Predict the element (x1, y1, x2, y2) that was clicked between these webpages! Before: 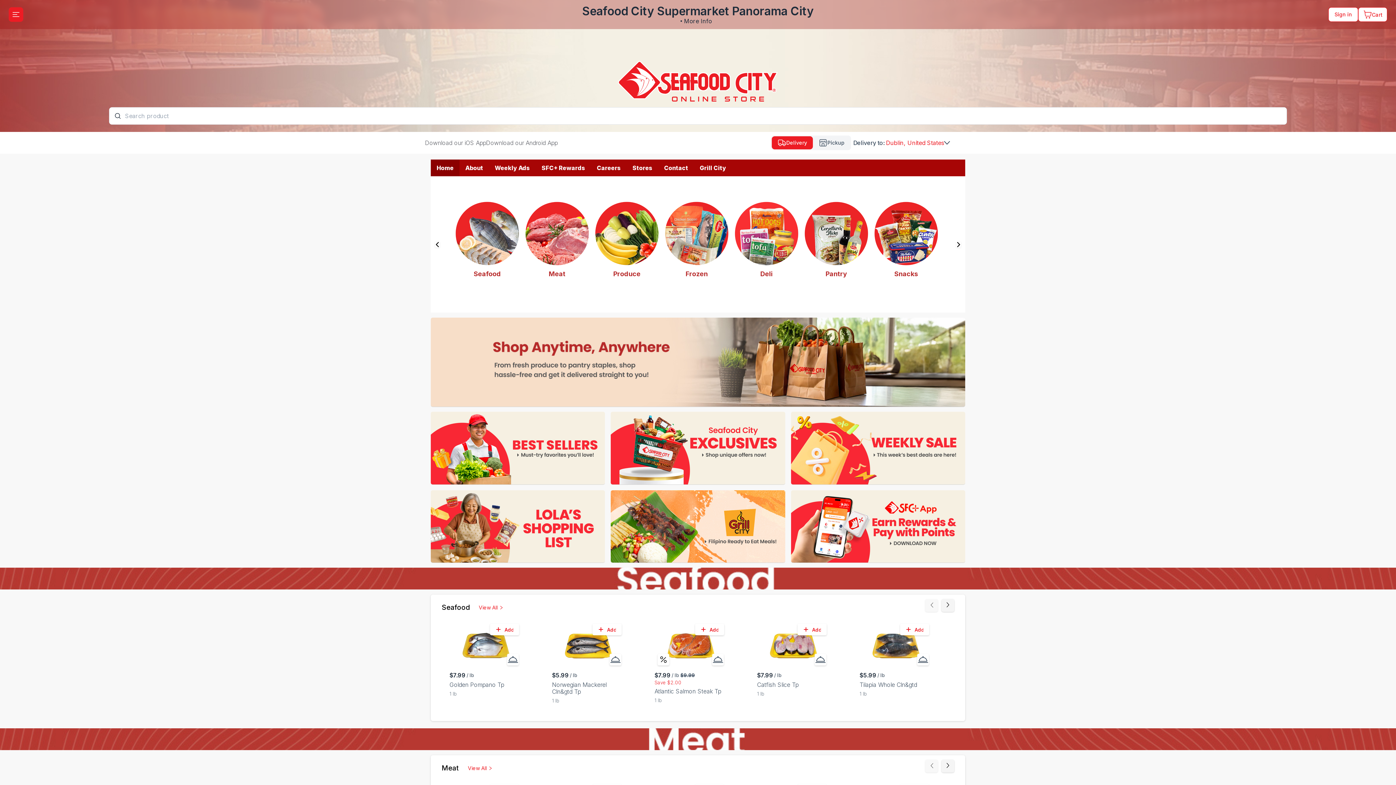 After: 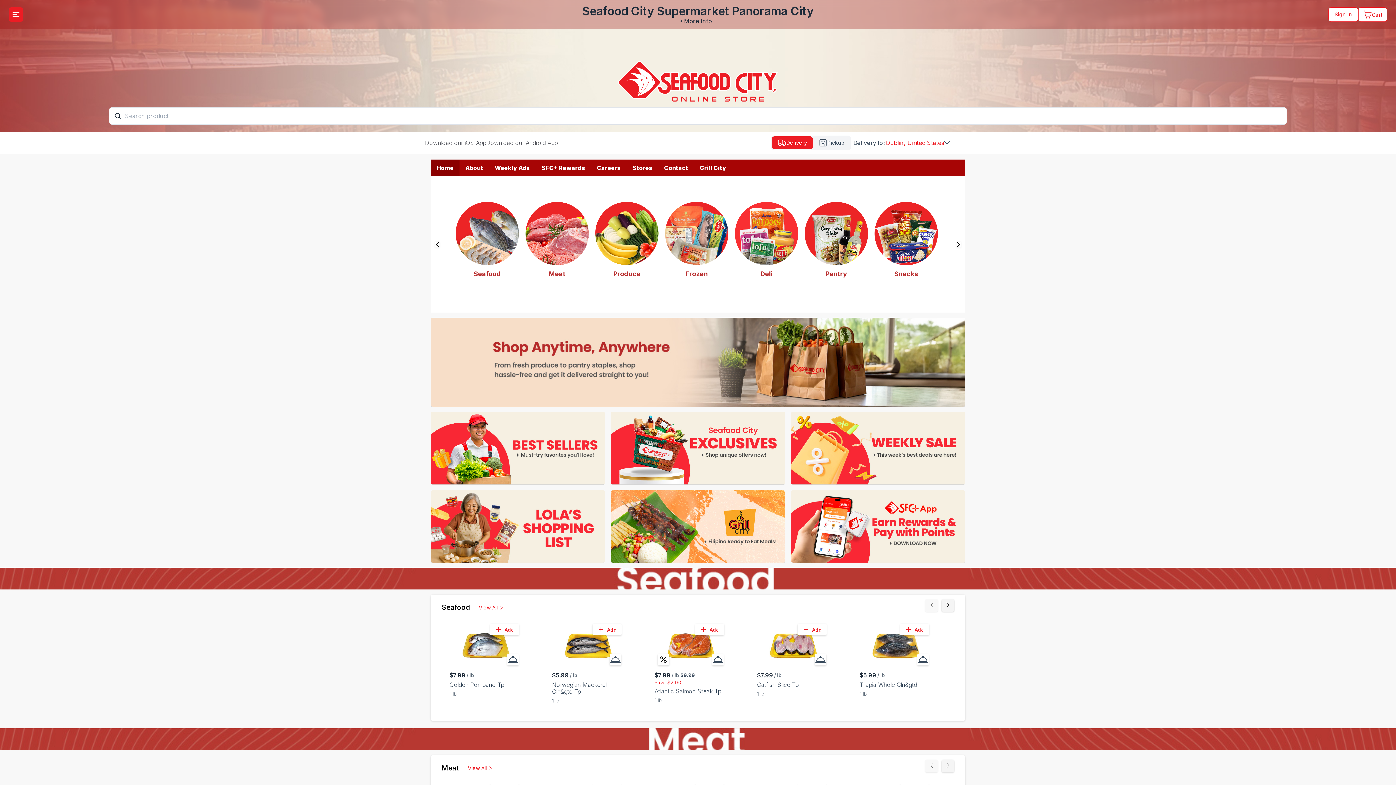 Action: bbox: (611, 76, 785, 83)